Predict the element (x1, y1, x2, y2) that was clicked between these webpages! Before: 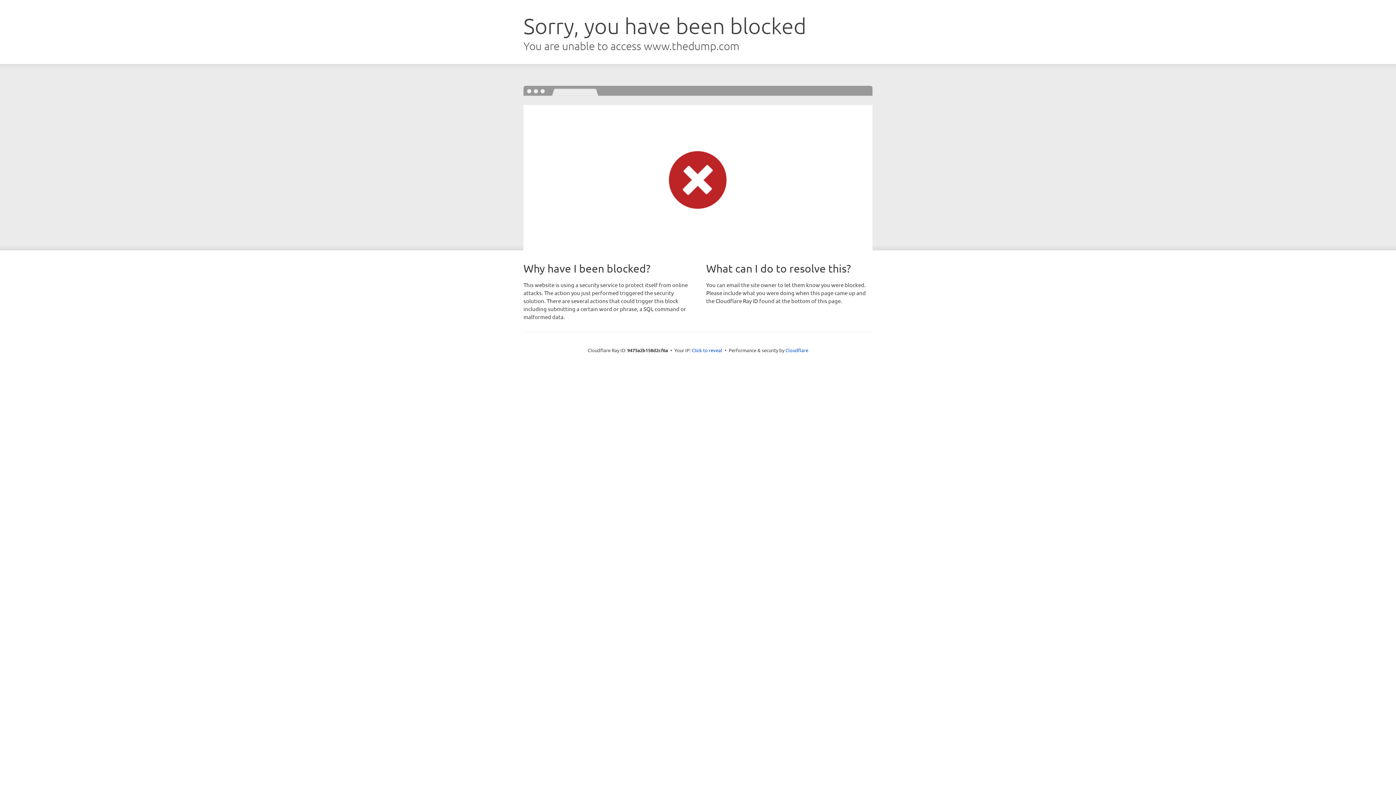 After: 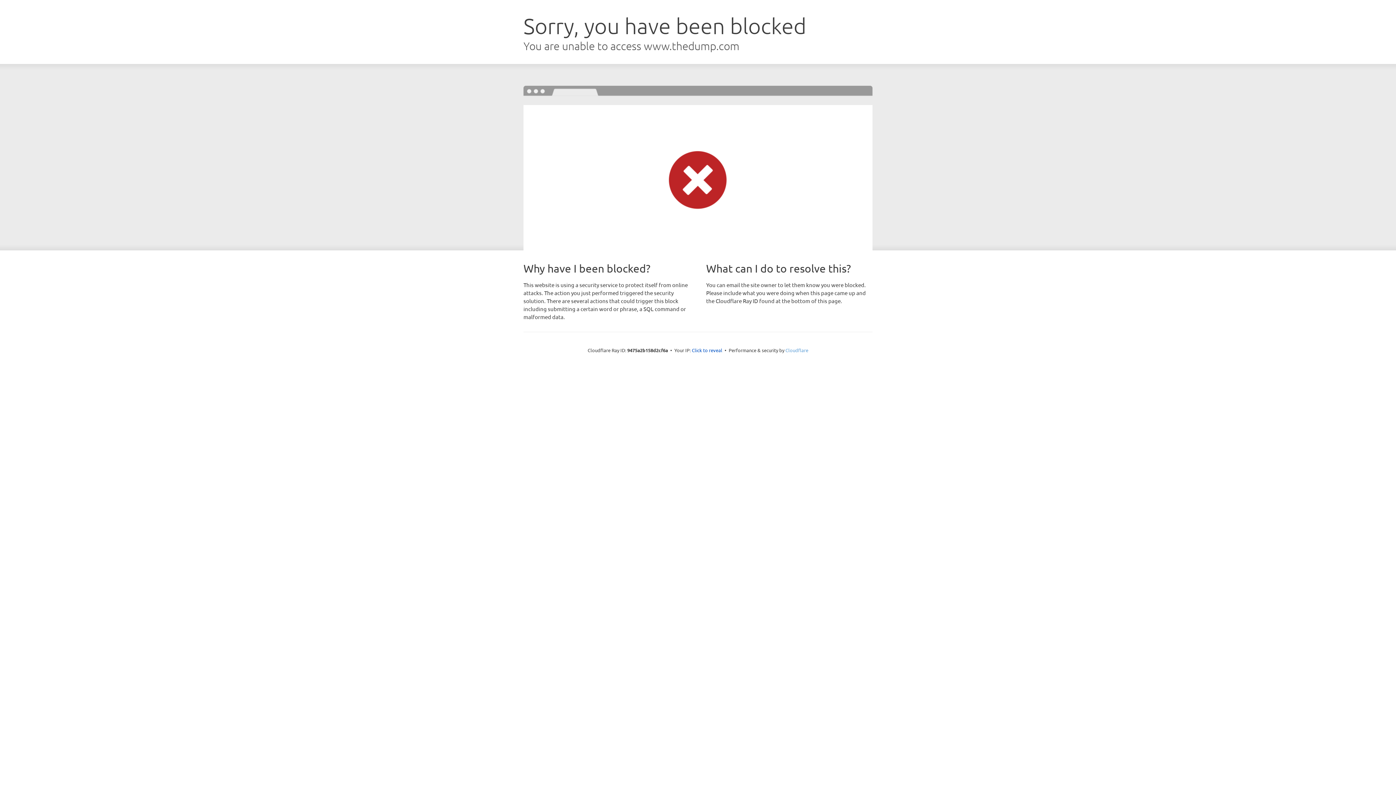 Action: bbox: (785, 347, 808, 353) label: Cloudflare